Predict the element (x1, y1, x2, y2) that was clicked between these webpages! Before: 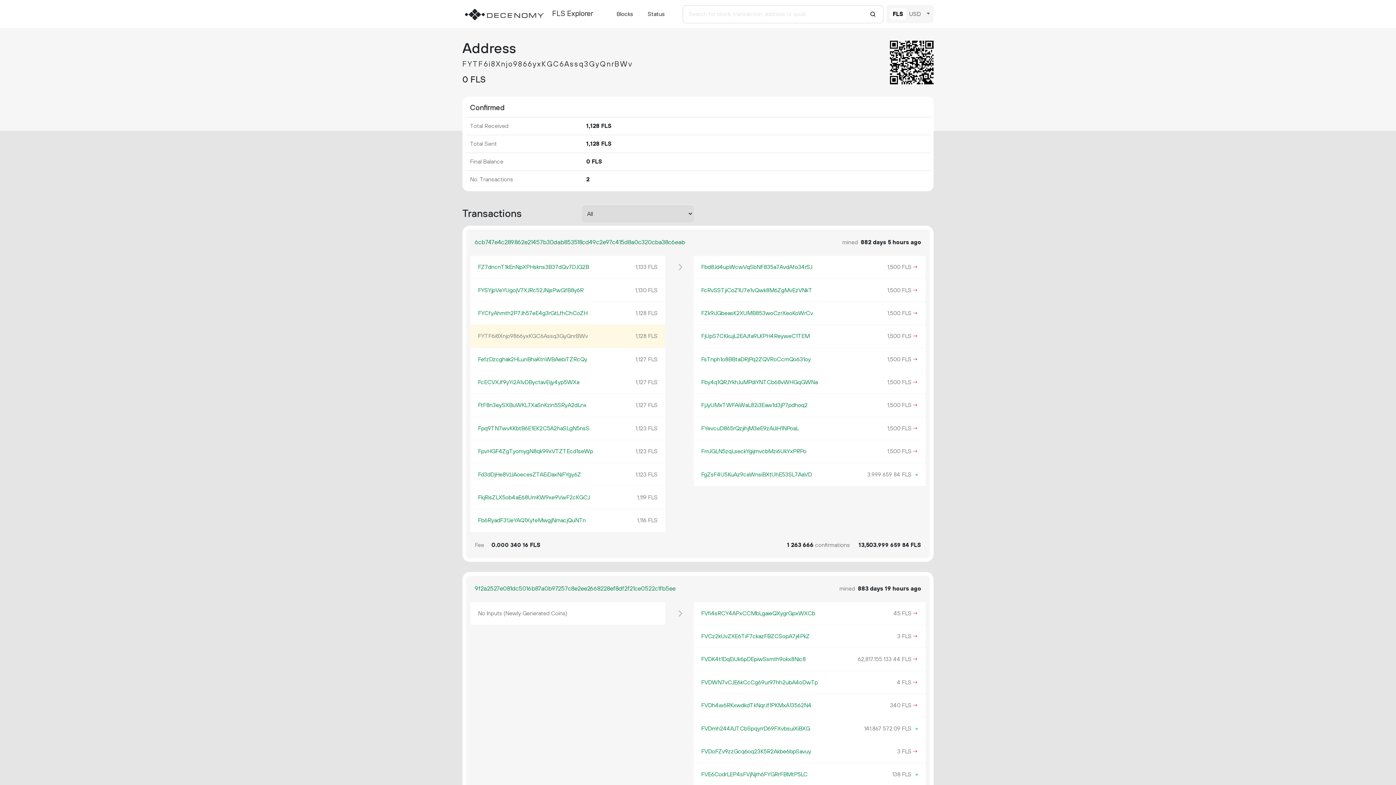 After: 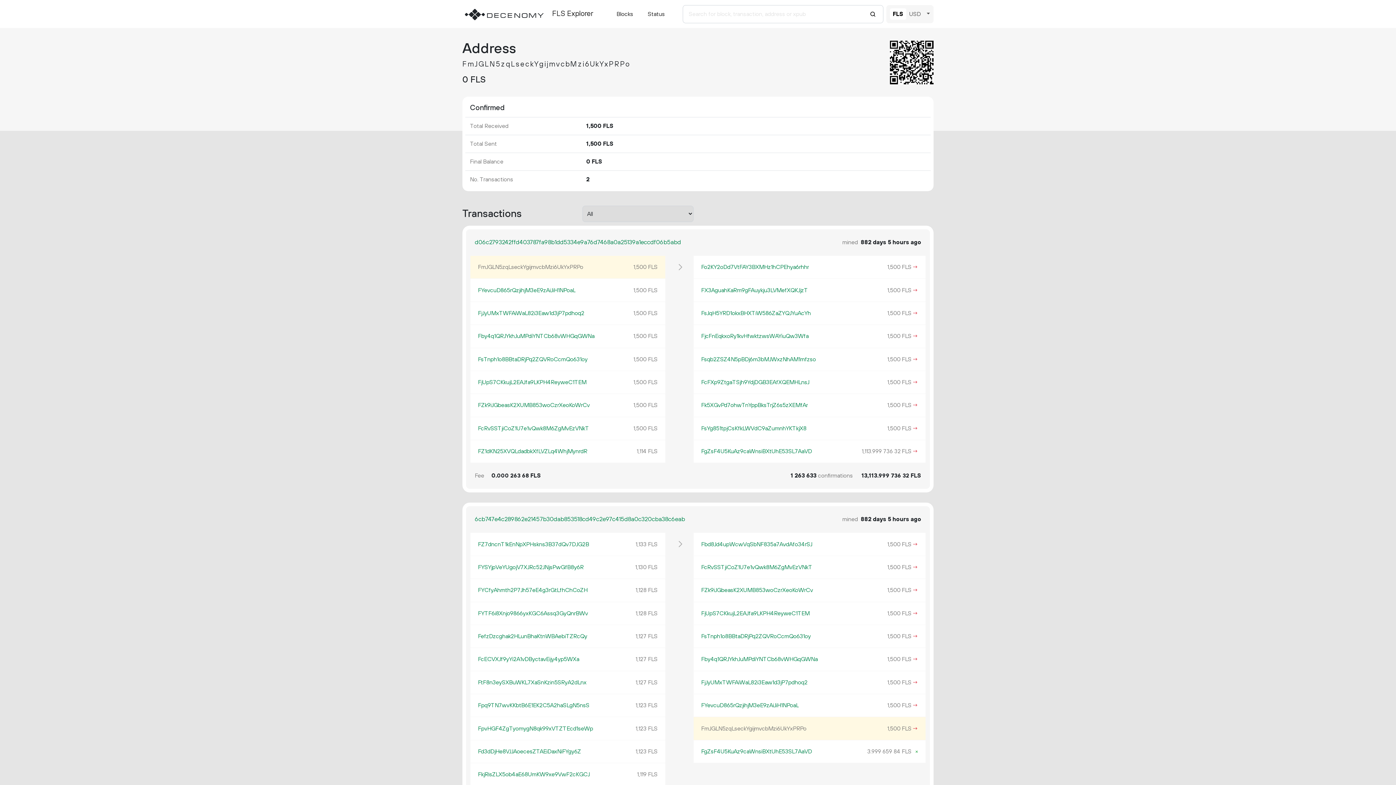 Action: label: FmJGLN5zqLseckYgijmvcbMzi6UkYxPRPo bbox: (701, 448, 806, 455)